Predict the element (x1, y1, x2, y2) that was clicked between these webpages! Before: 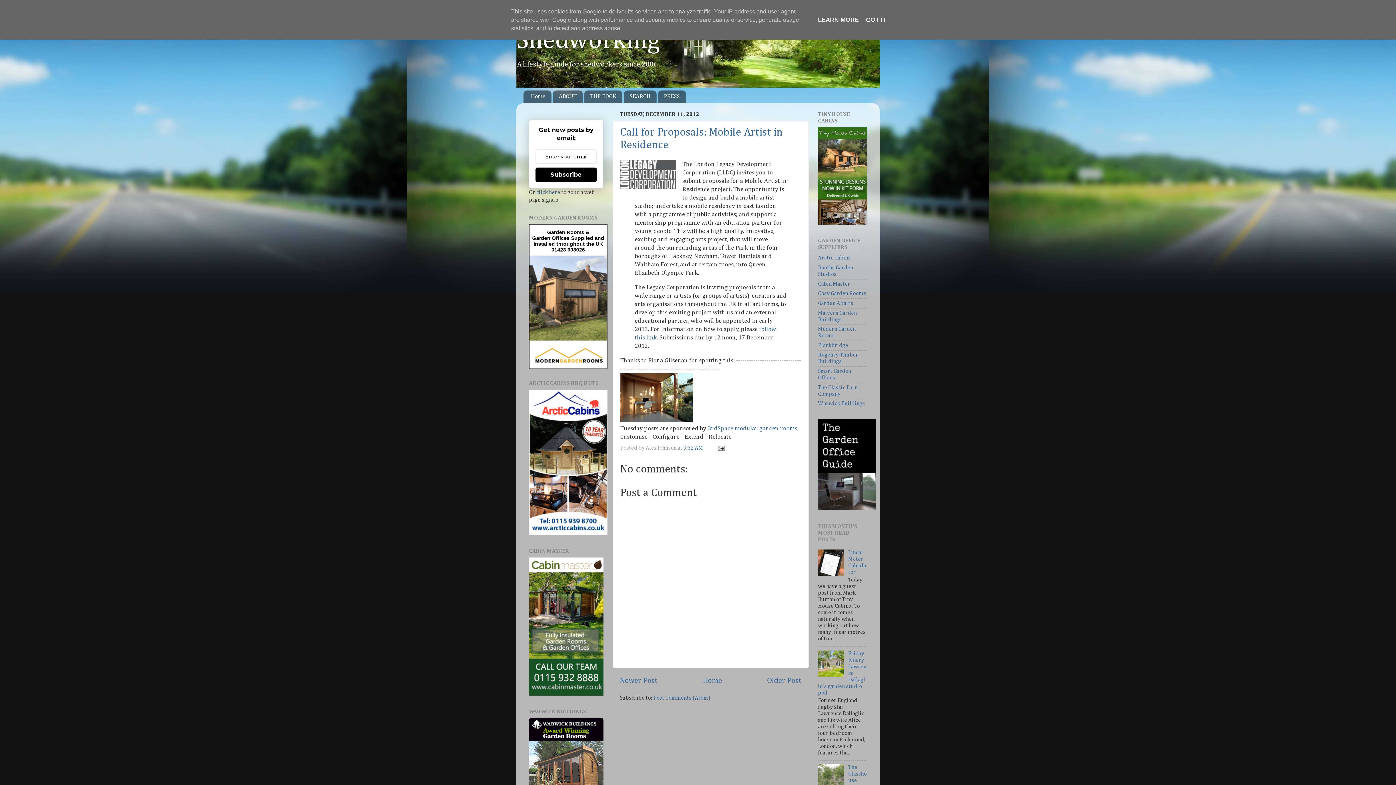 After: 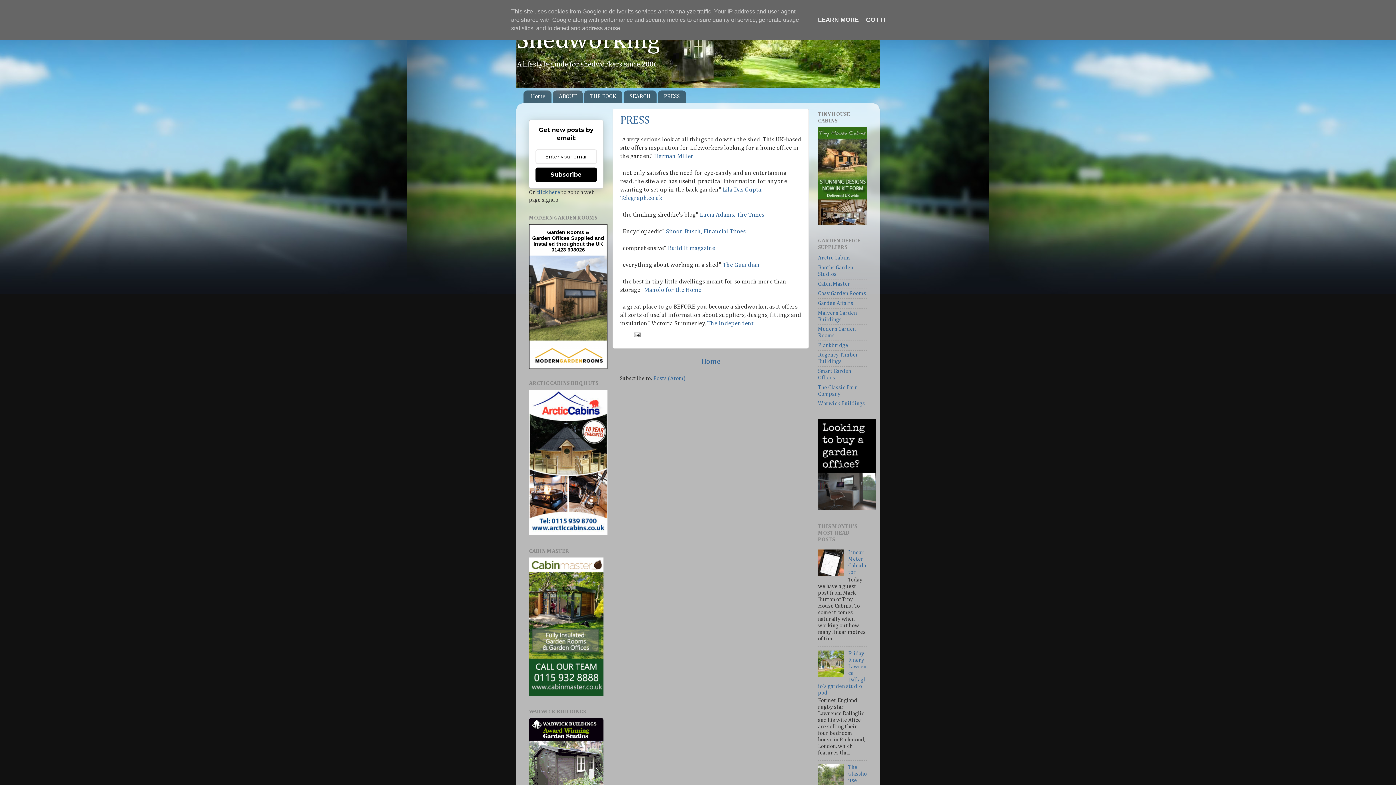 Action: bbox: (658, 90, 686, 103) label: PRESS